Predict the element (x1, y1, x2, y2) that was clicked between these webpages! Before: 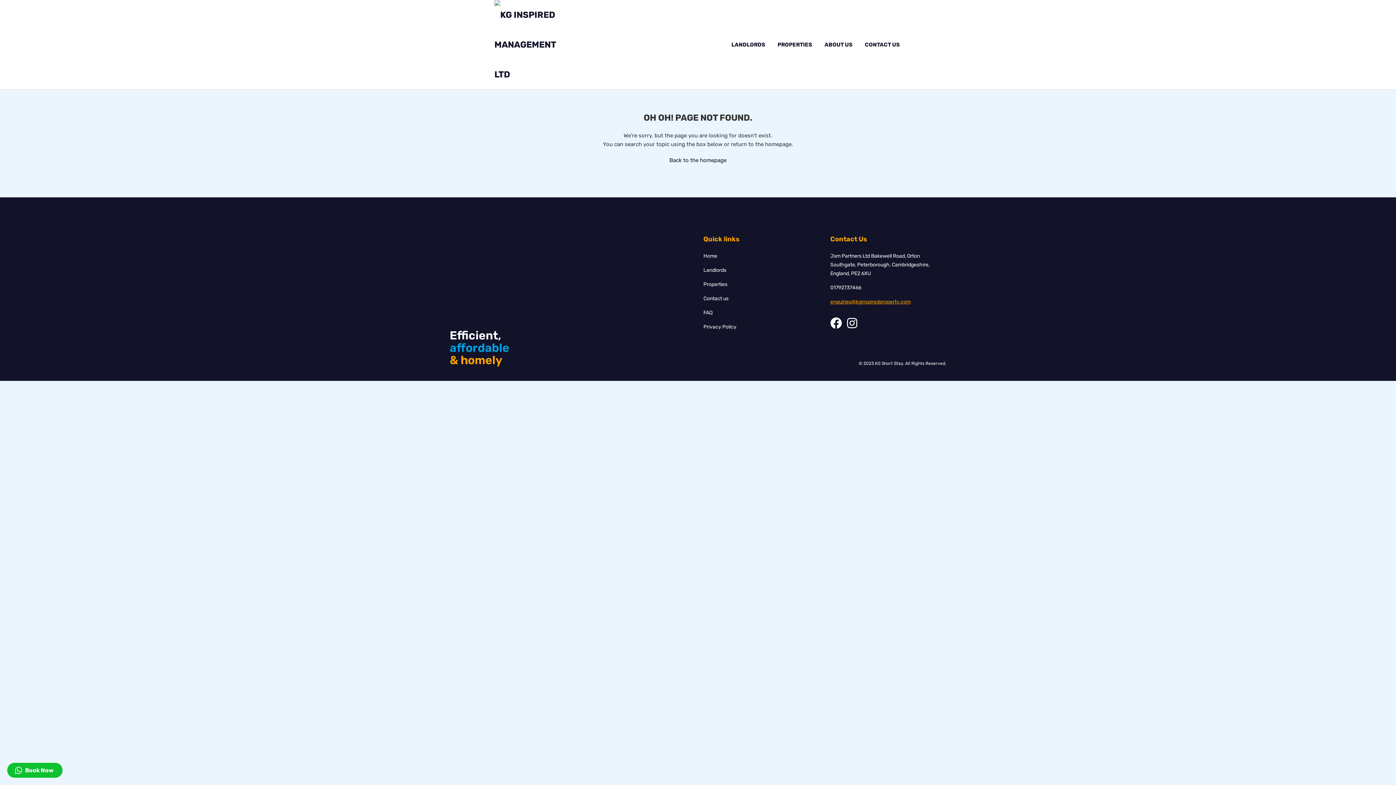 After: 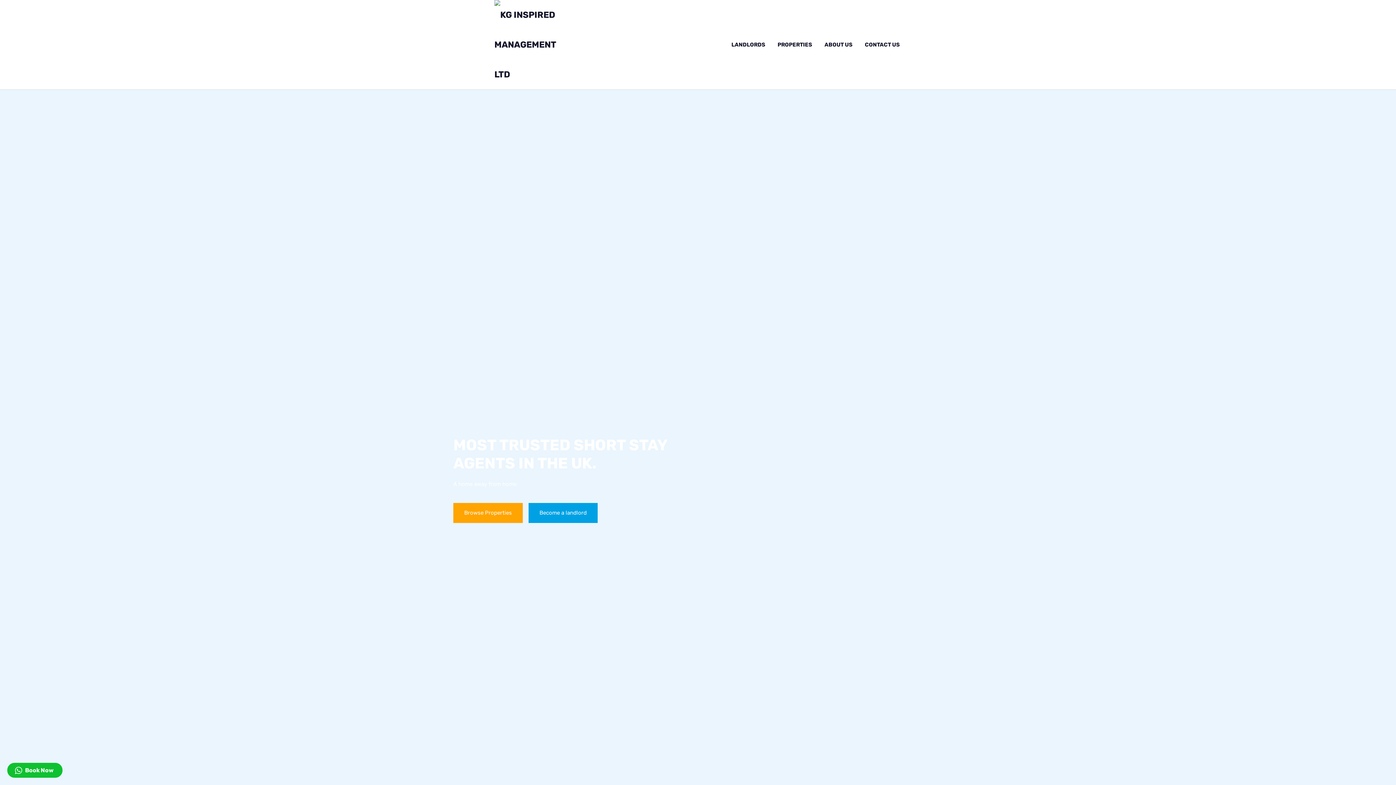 Action: bbox: (703, 252, 717, 260) label: Home